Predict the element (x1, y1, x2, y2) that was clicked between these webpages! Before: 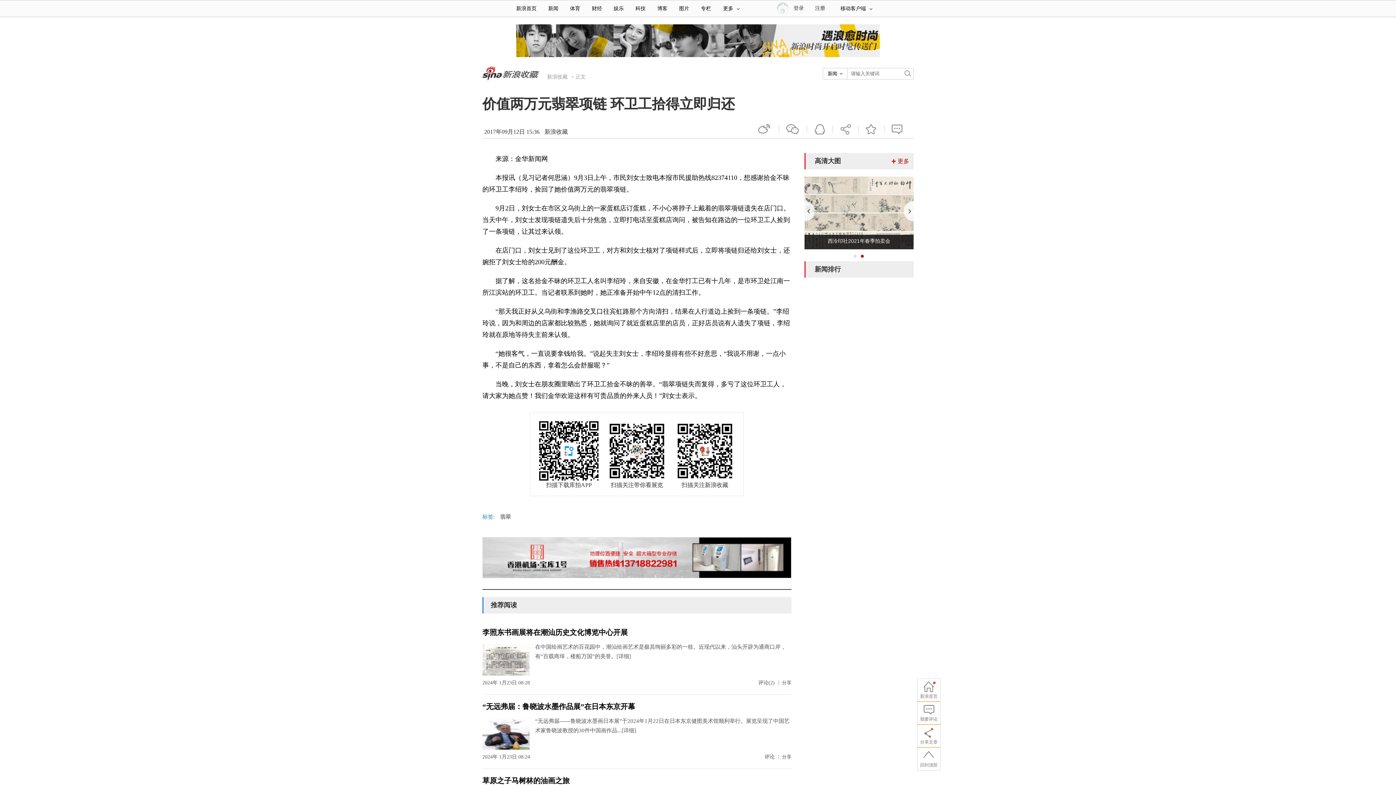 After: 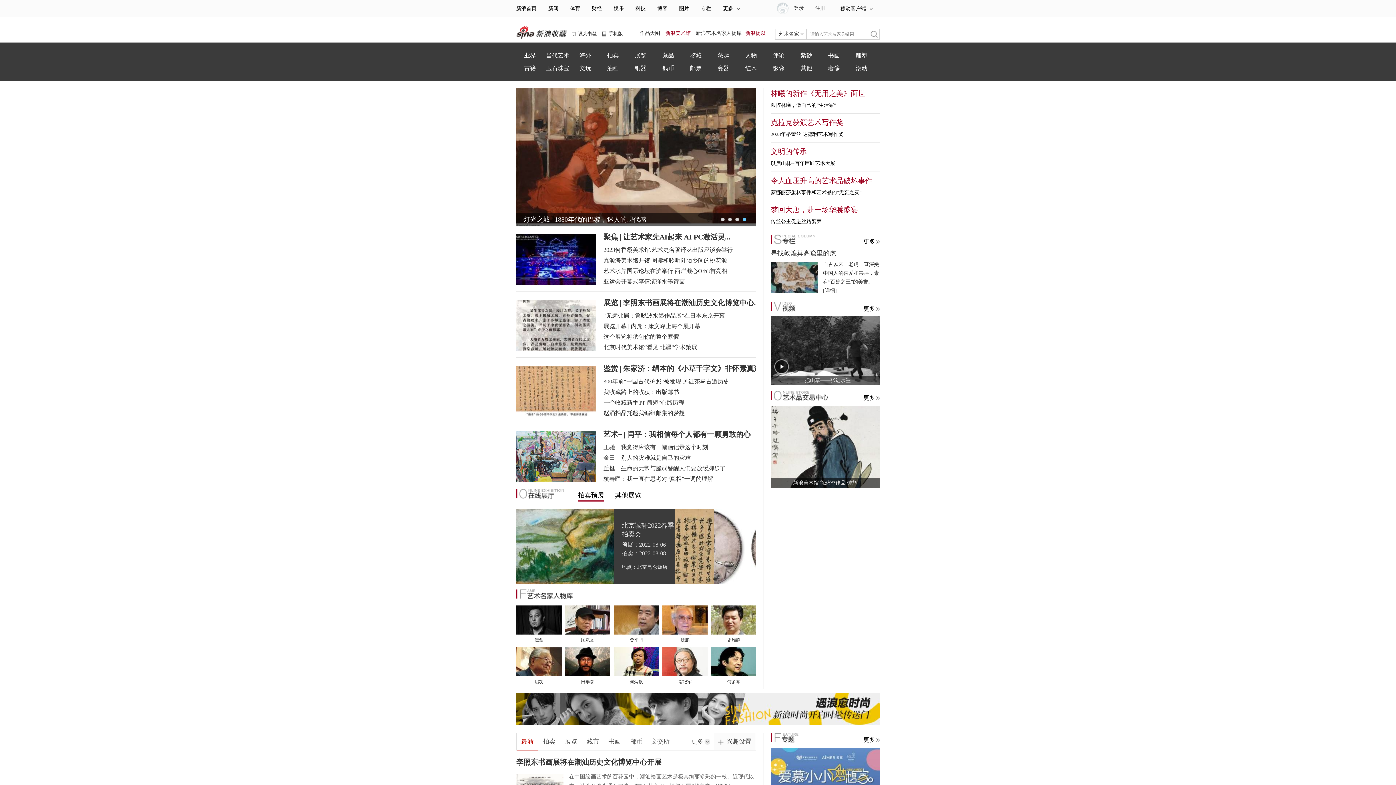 Action: bbox: (547, 71, 567, 82) label: 新浪收藏